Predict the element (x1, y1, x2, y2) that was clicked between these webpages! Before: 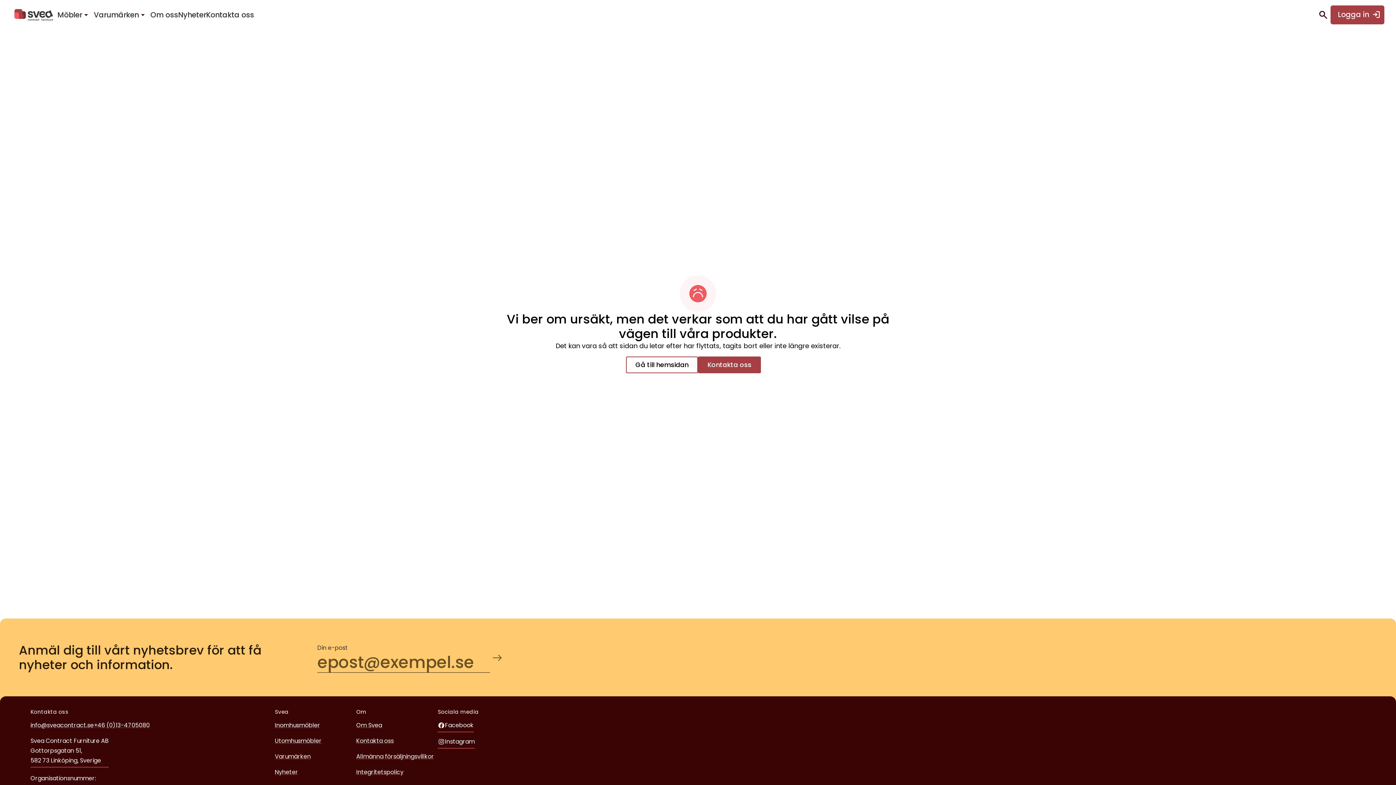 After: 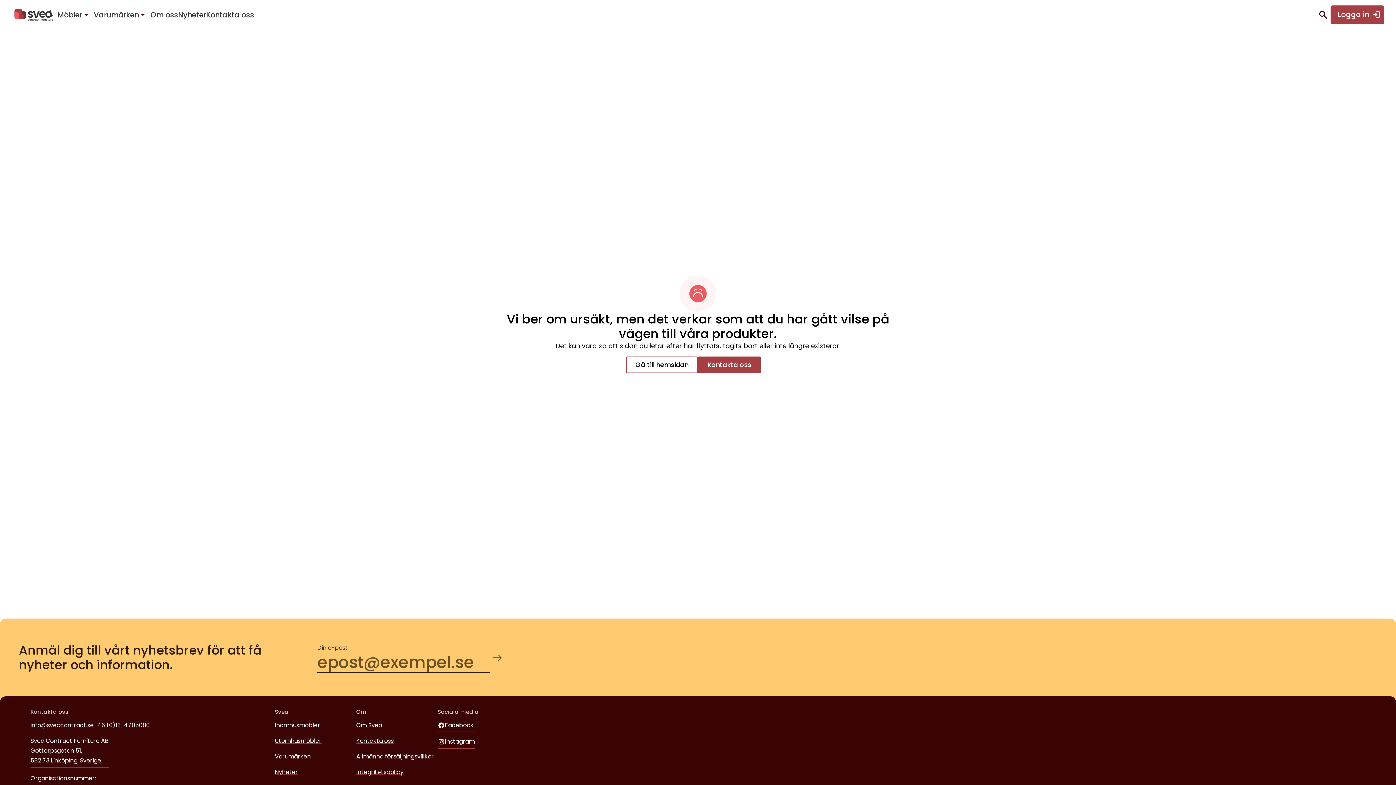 Action: label: Facebook bbox: (437, 719, 473, 732)